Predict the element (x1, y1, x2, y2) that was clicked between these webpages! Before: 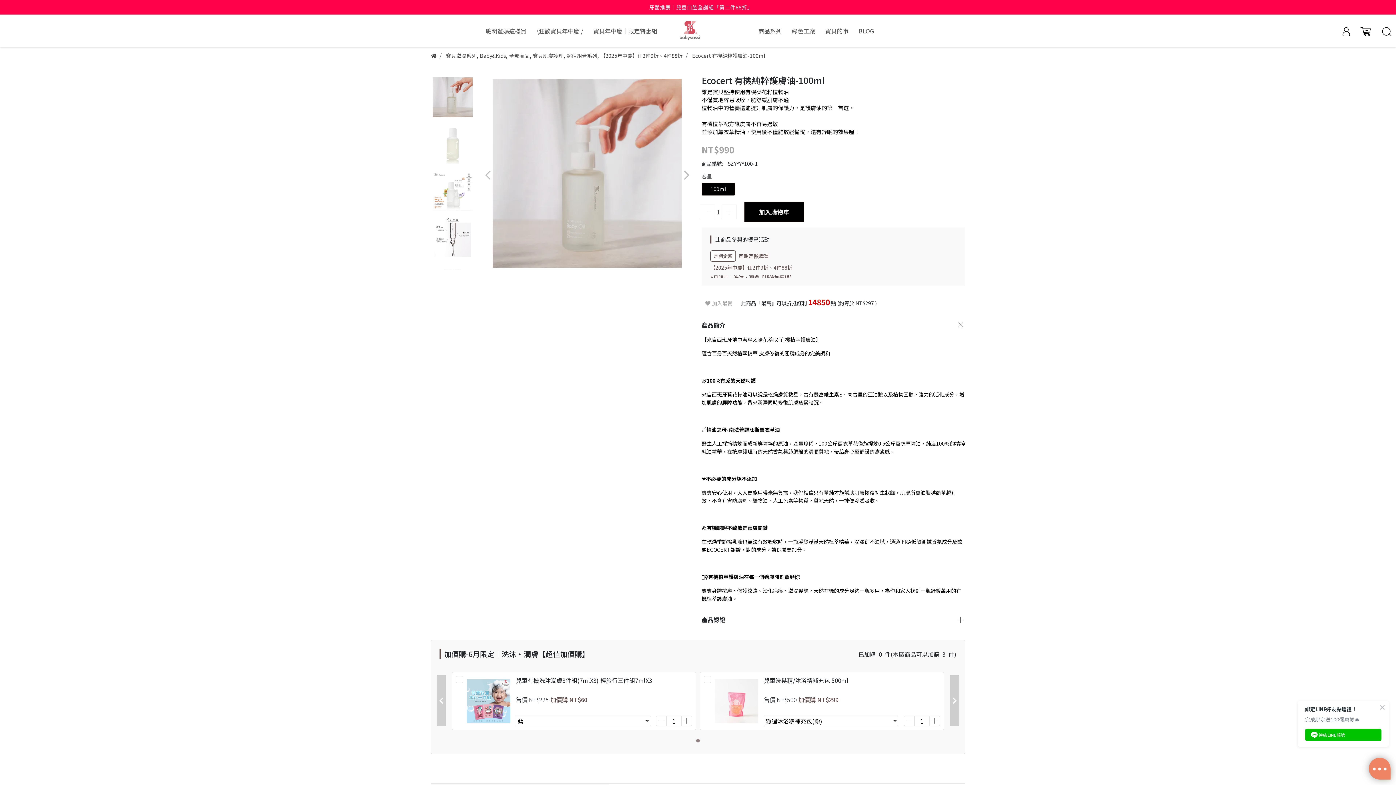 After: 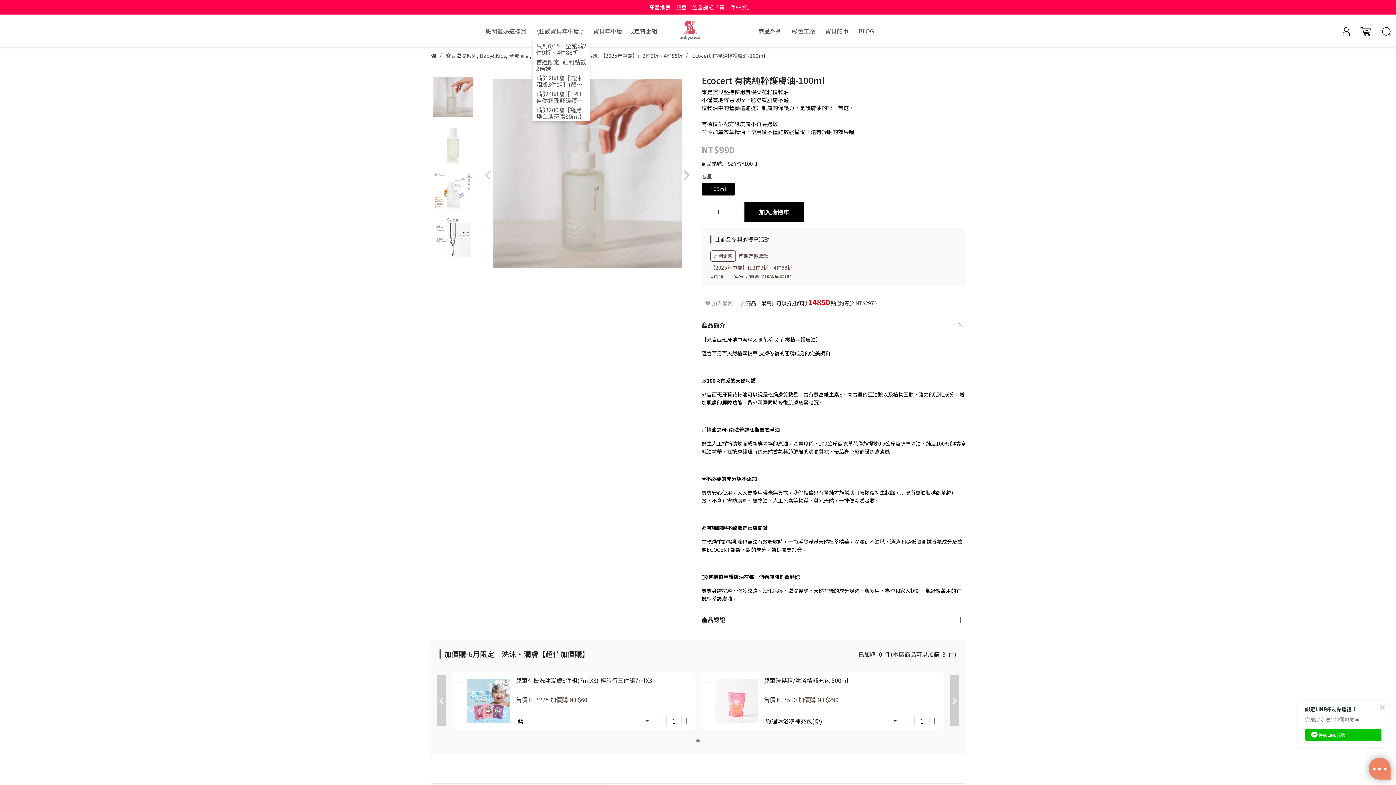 Action: bbox: (533, 21, 586, 40) label: \狂歡寶貝年中慶 /